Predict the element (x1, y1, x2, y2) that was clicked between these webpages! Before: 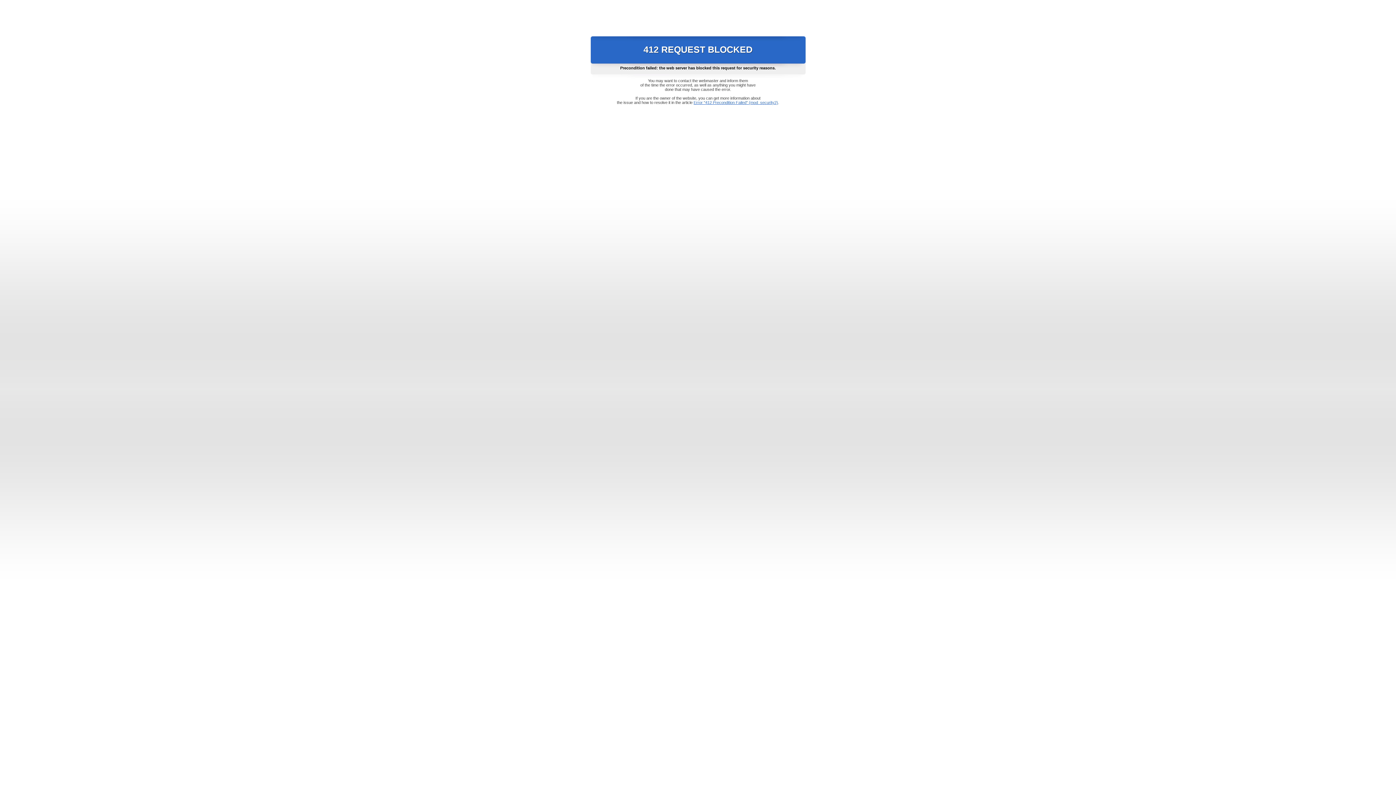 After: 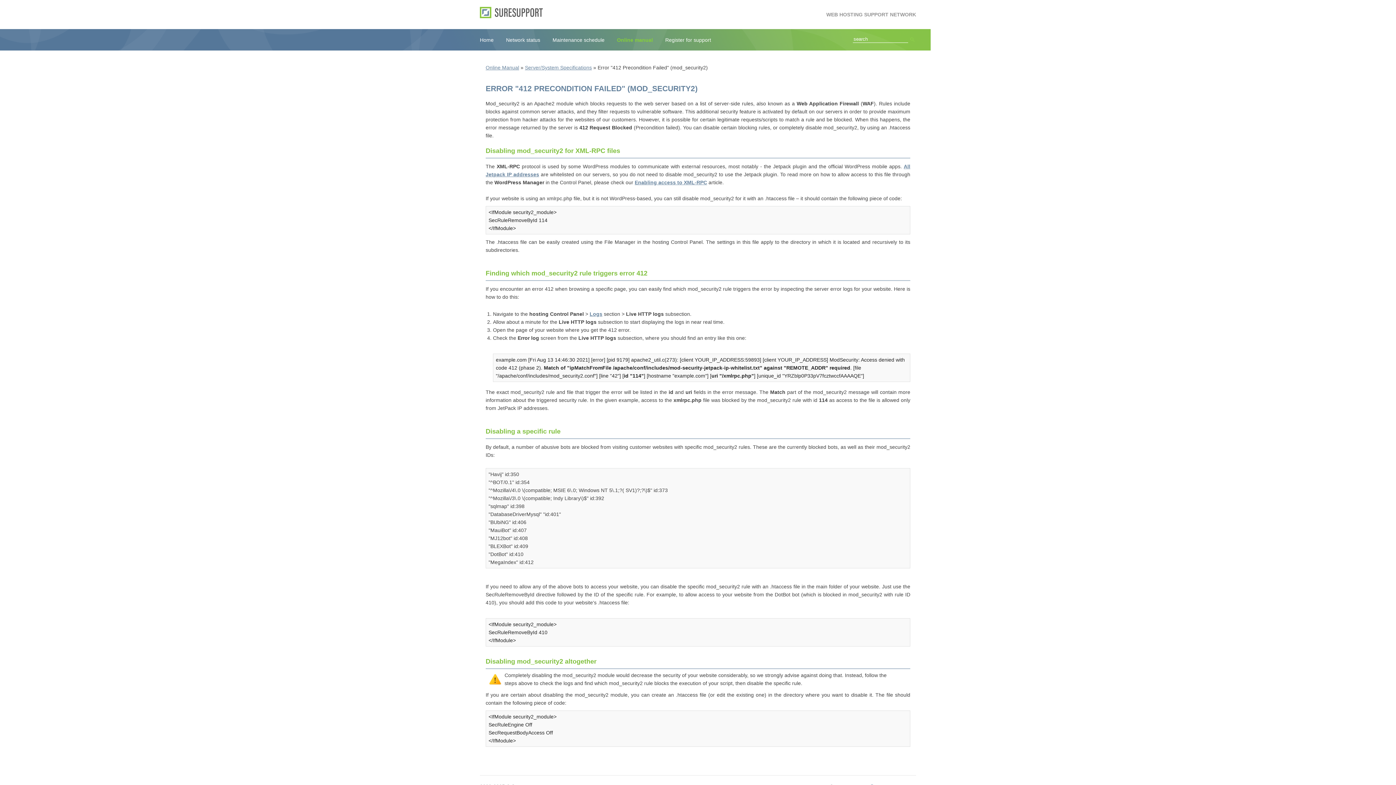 Action: bbox: (693, 100, 778, 104) label: Error "412 Precondition Failed" (mod_security2)